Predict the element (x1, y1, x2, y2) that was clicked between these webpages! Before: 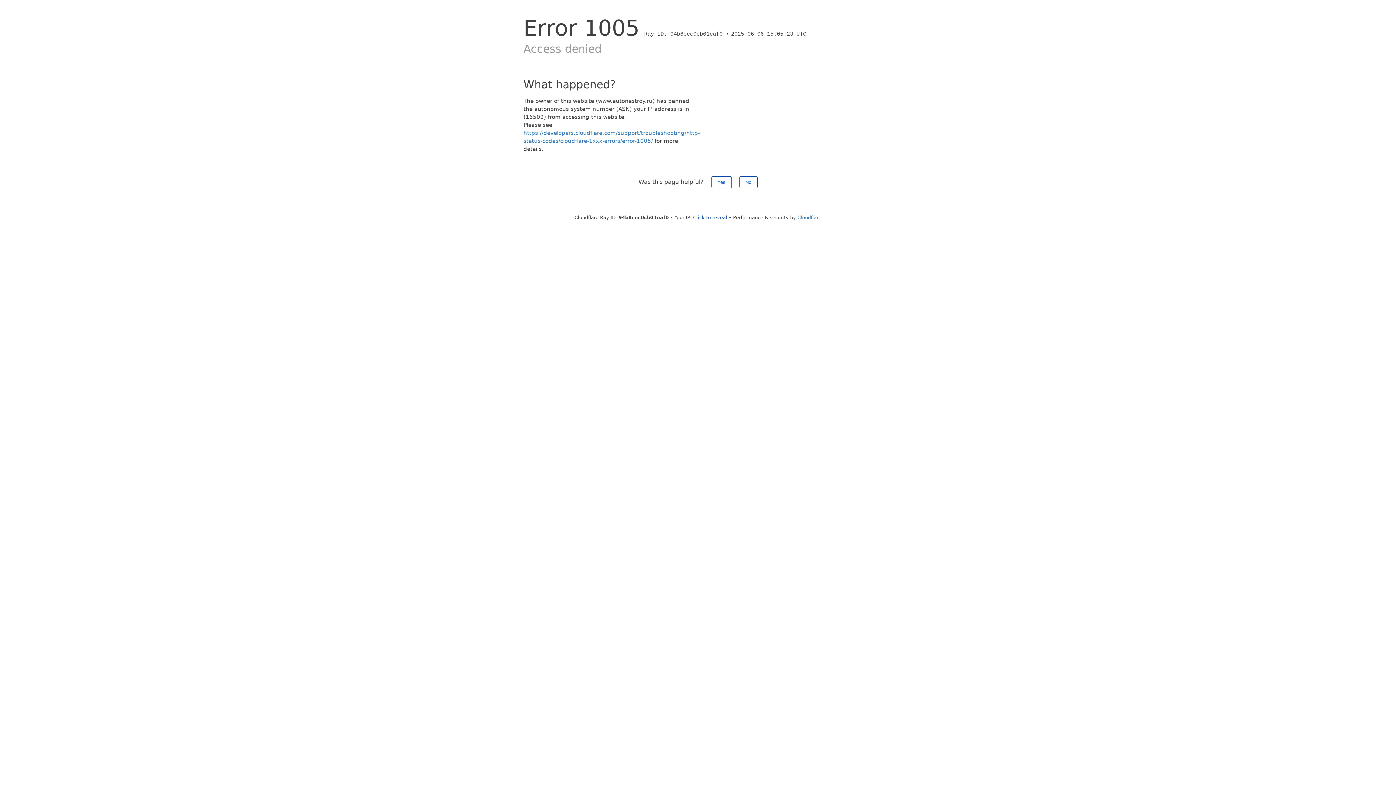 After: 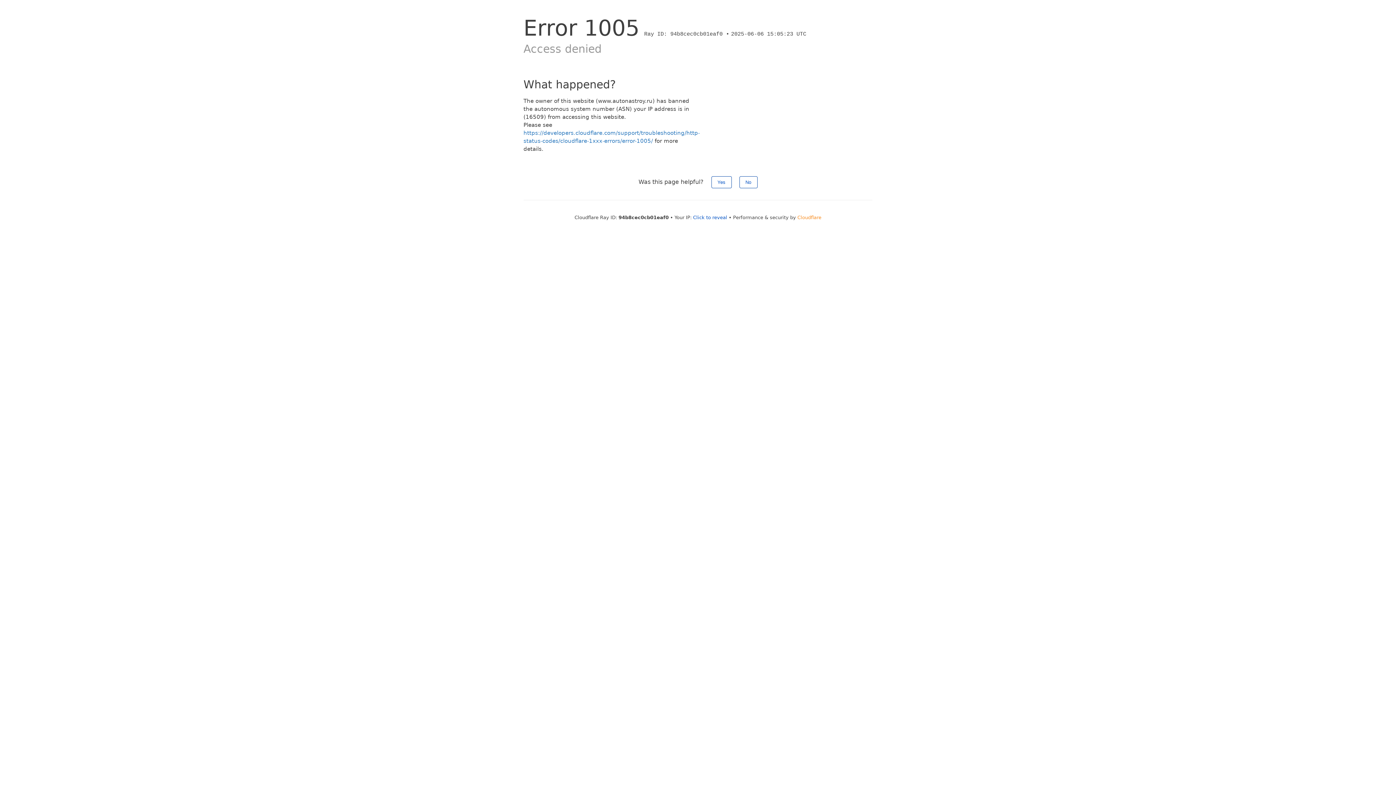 Action: label: Cloudflare bbox: (797, 214, 821, 220)